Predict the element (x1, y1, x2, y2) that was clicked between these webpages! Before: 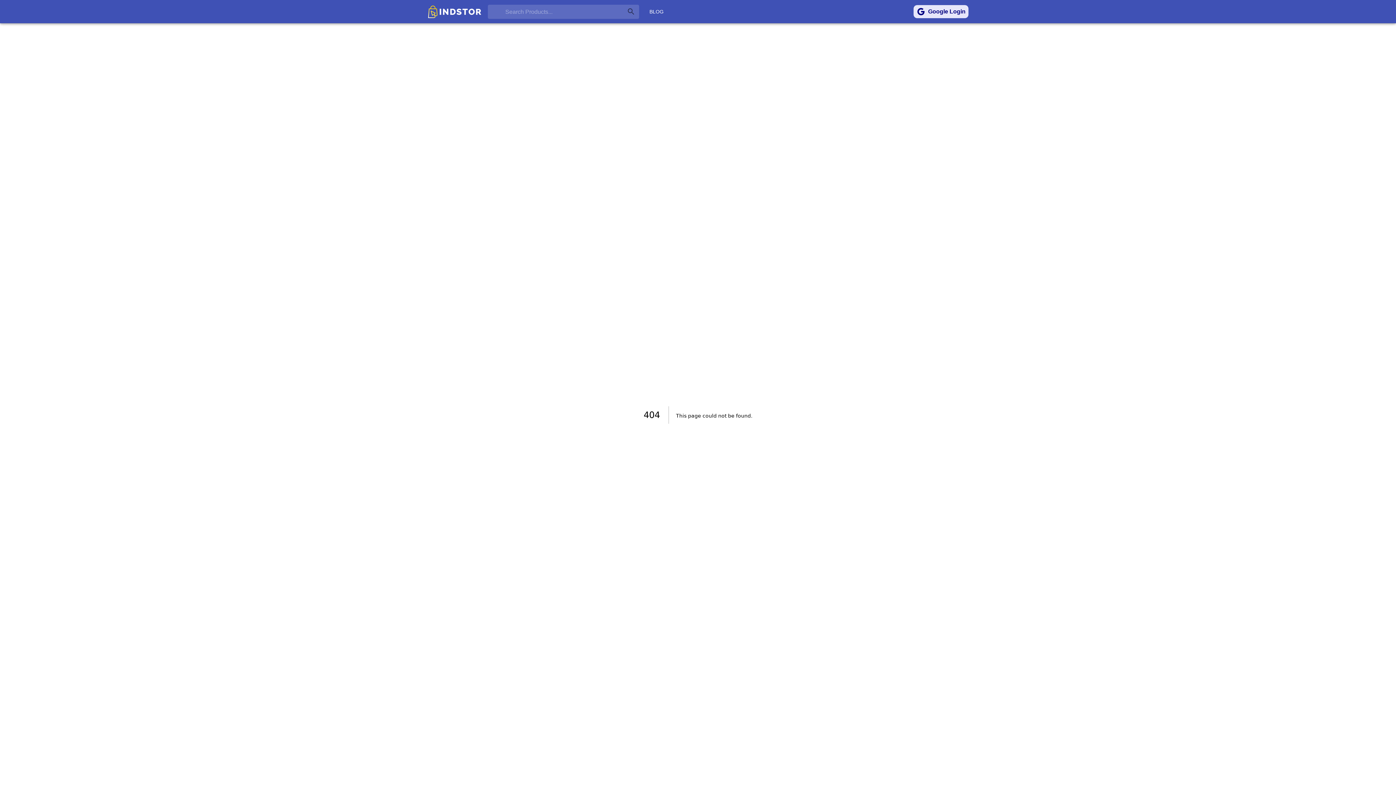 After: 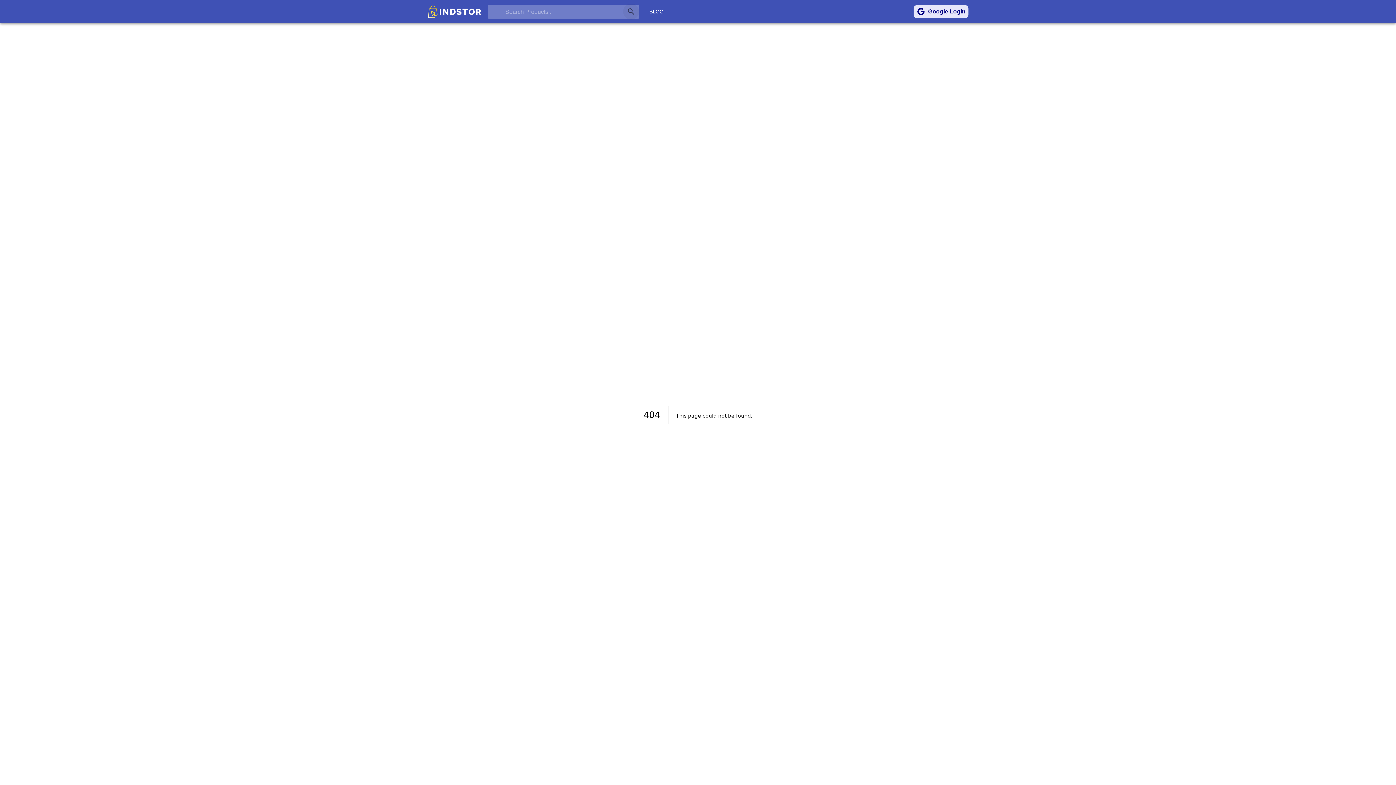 Action: bbox: (623, 3, 639, 19)